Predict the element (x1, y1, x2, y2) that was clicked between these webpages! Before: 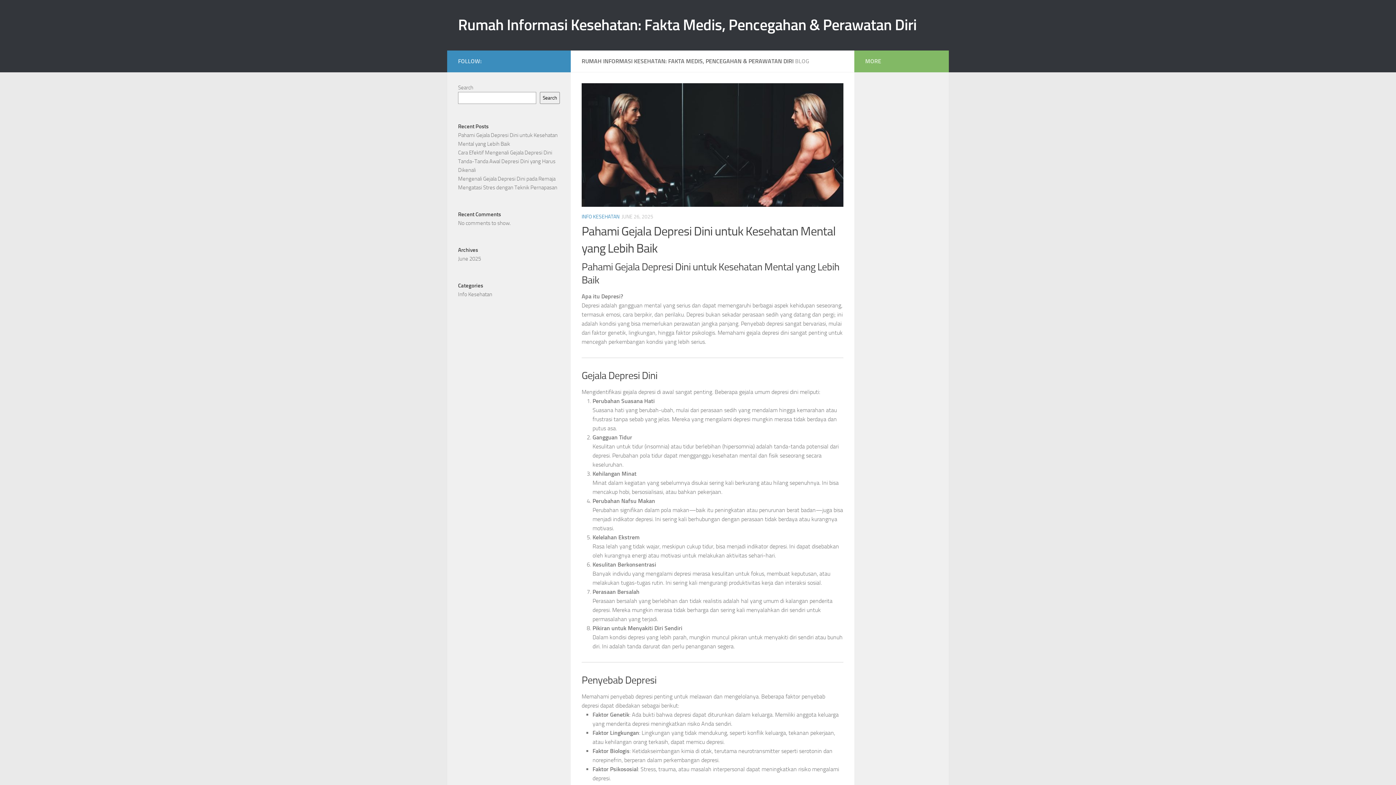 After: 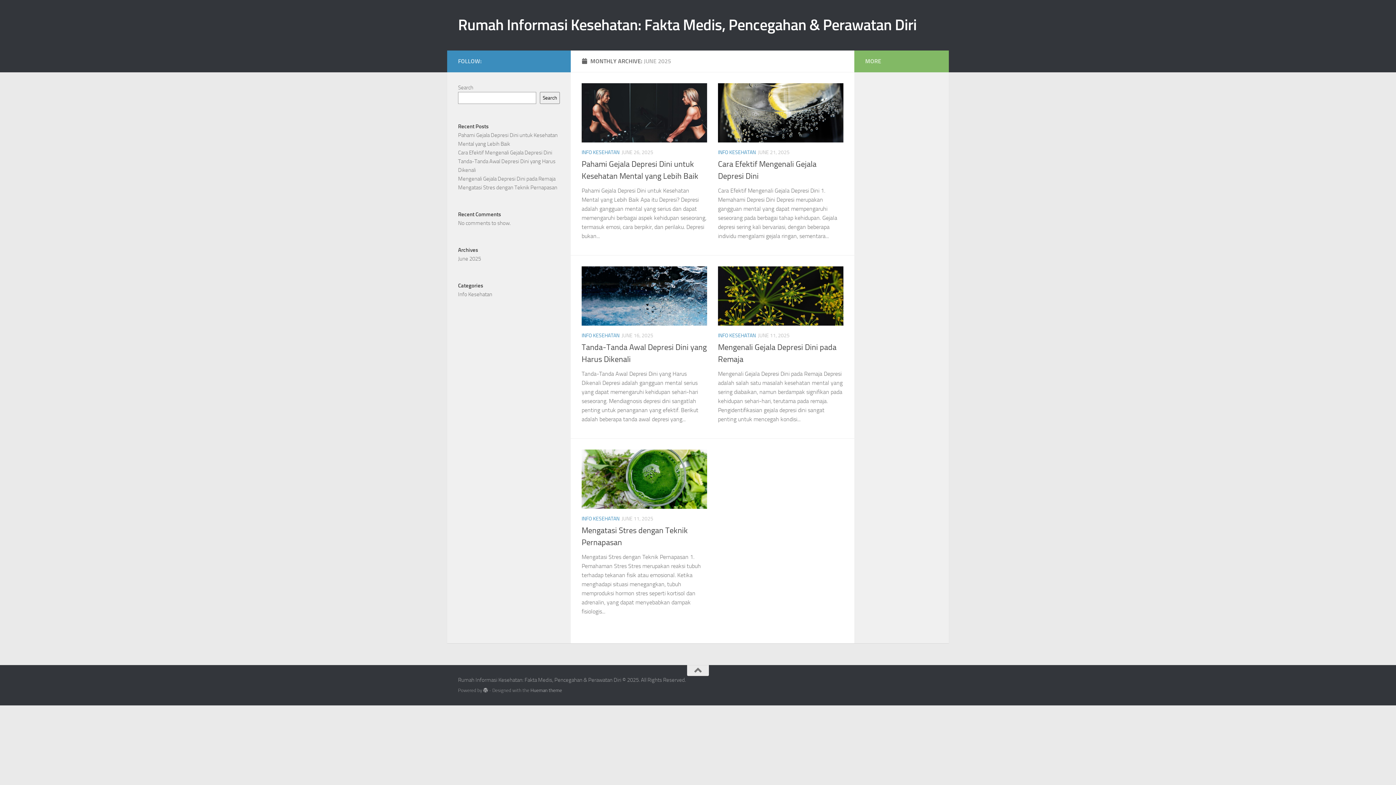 Action: bbox: (458, 255, 481, 262) label: June 2025